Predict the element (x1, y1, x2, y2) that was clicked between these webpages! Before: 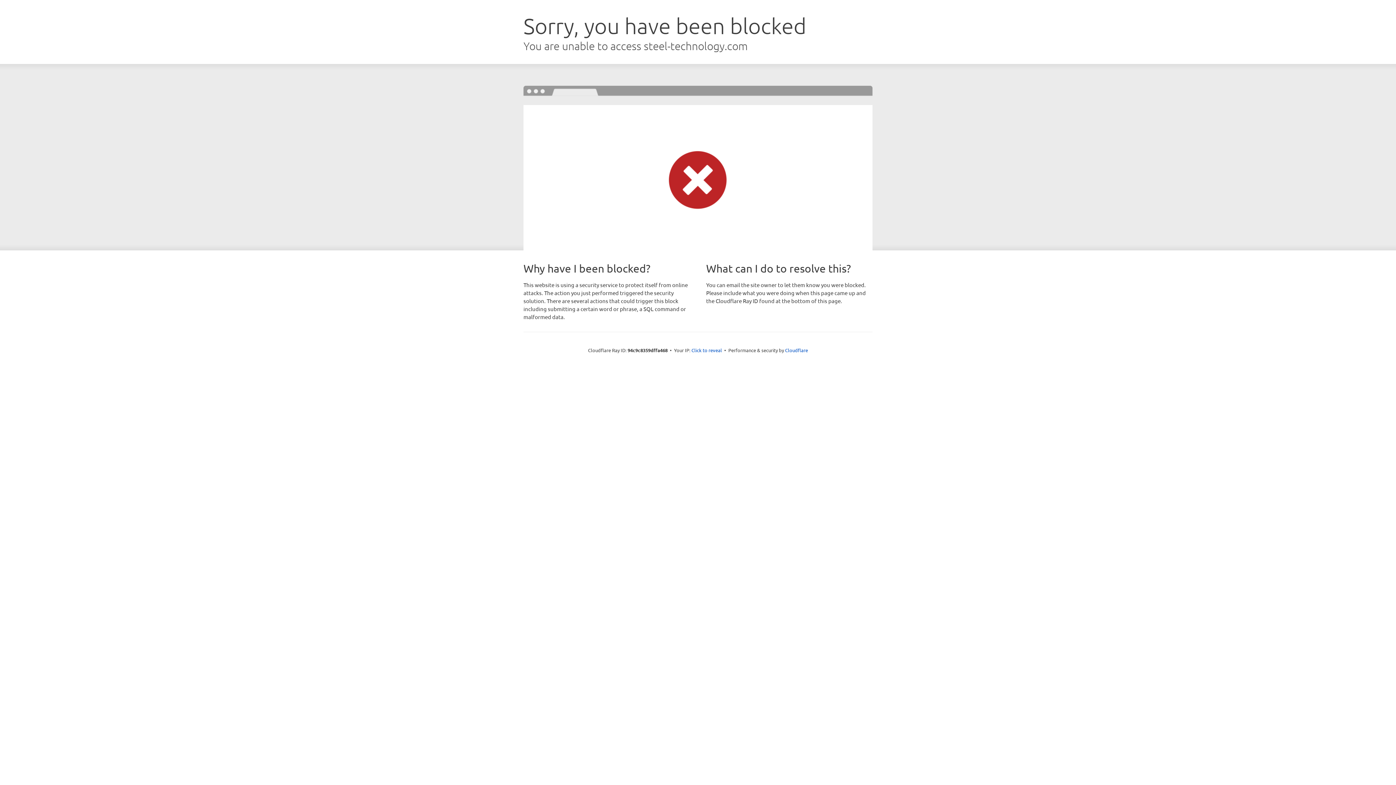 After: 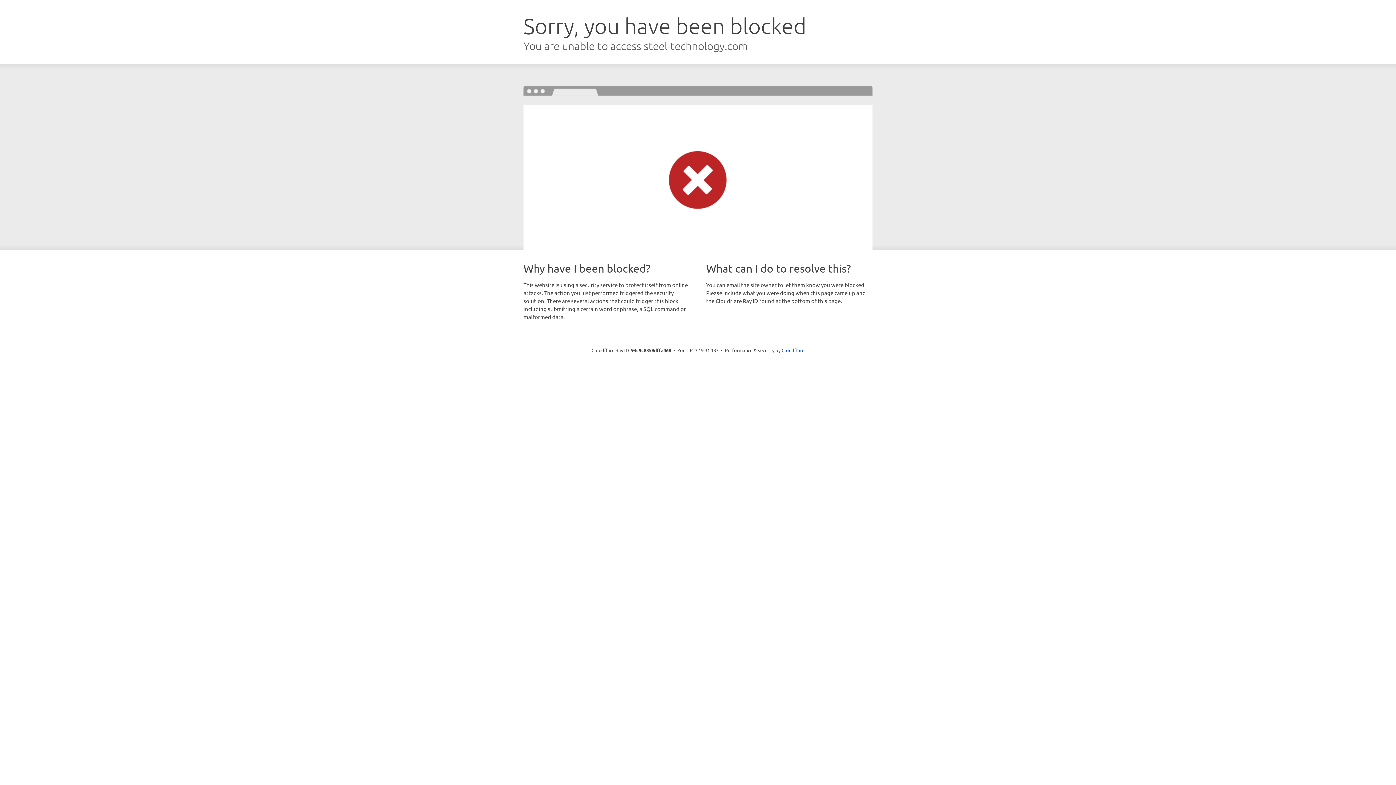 Action: label: Click to reveal bbox: (691, 346, 722, 353)